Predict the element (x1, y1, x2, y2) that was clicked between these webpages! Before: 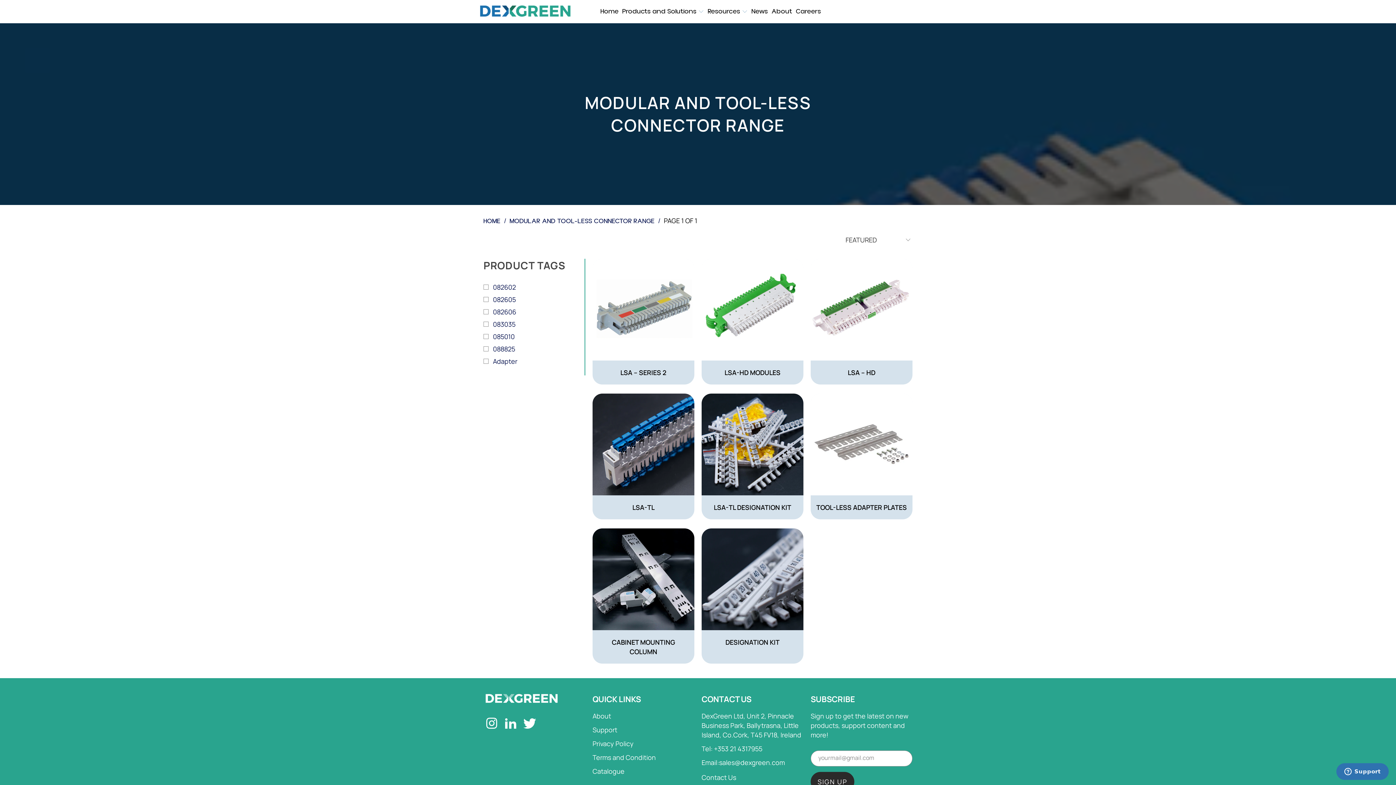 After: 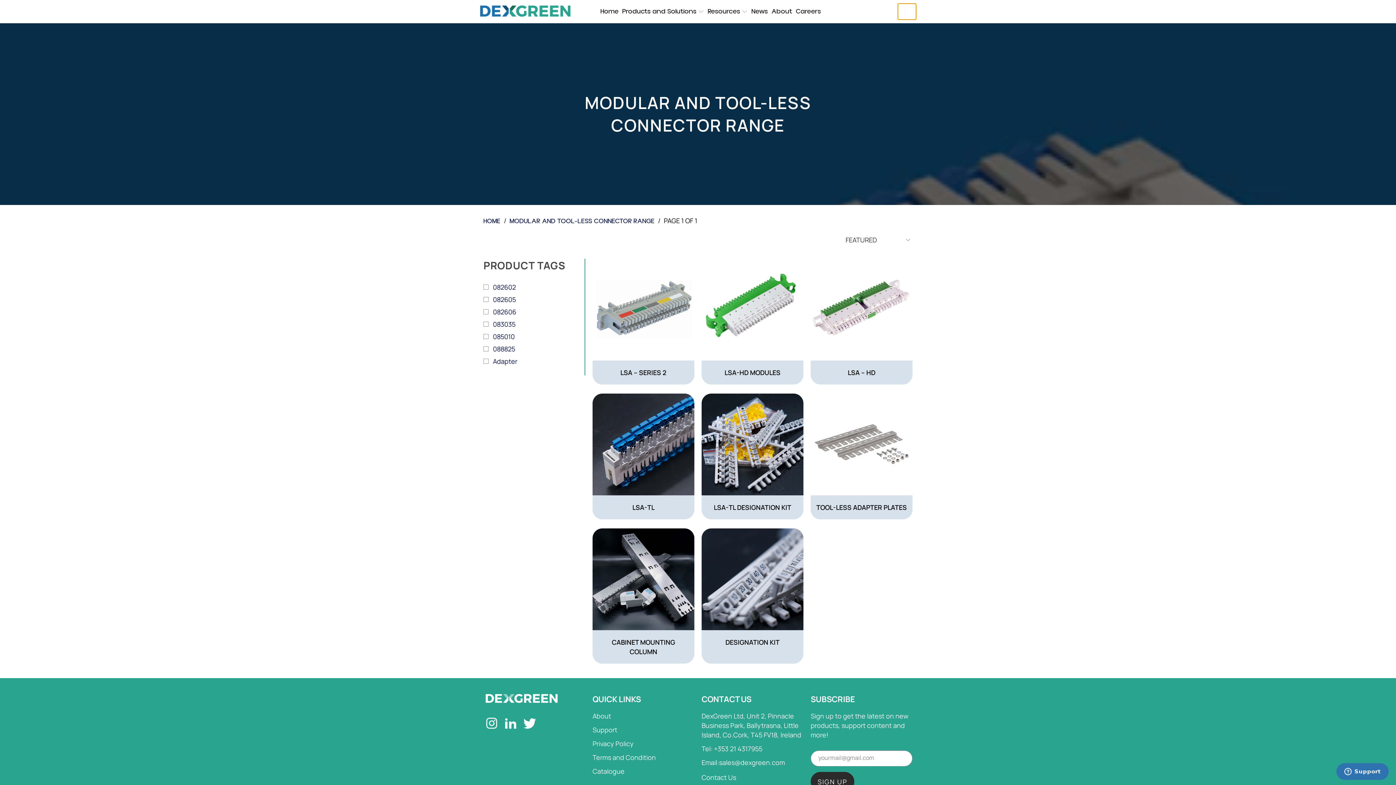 Action: label: Search bbox: (898, 3, 916, 19)